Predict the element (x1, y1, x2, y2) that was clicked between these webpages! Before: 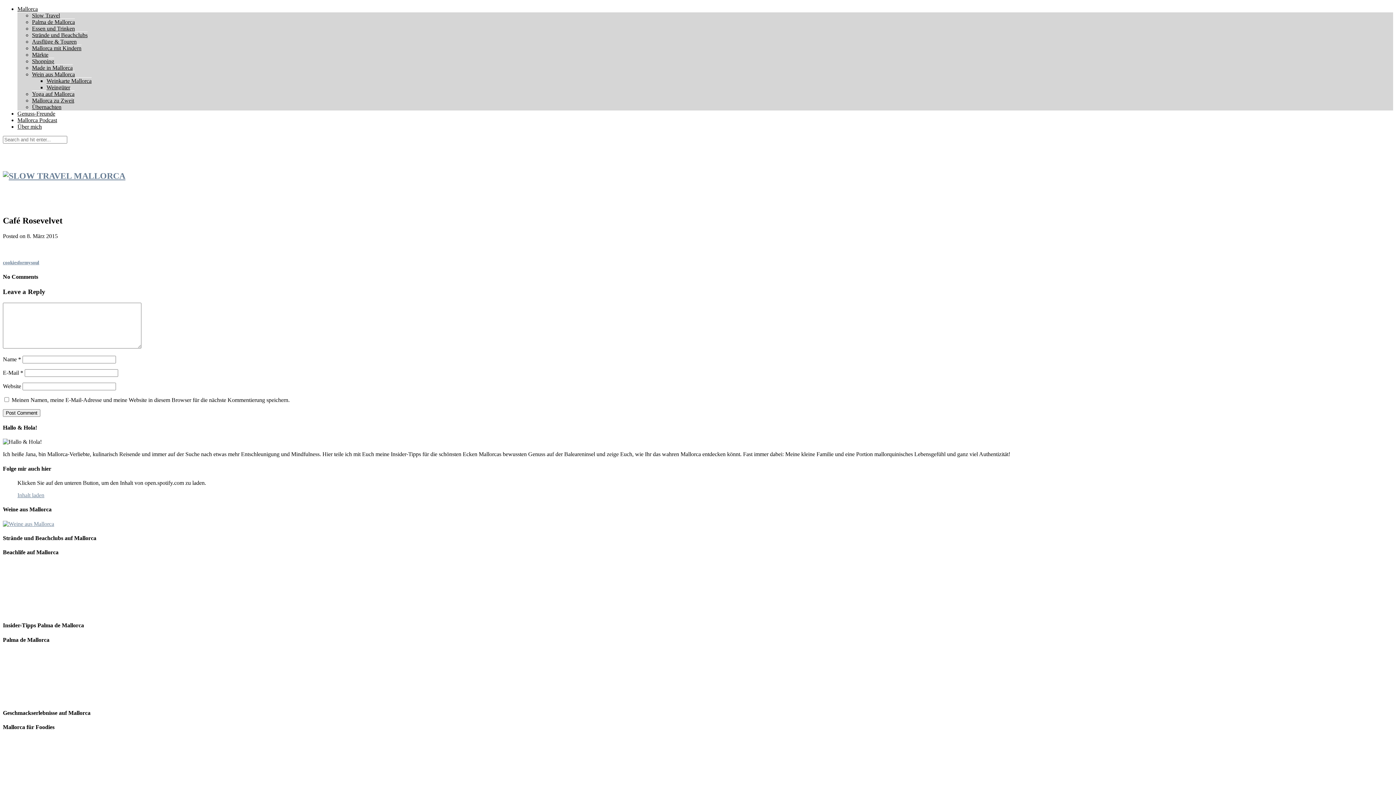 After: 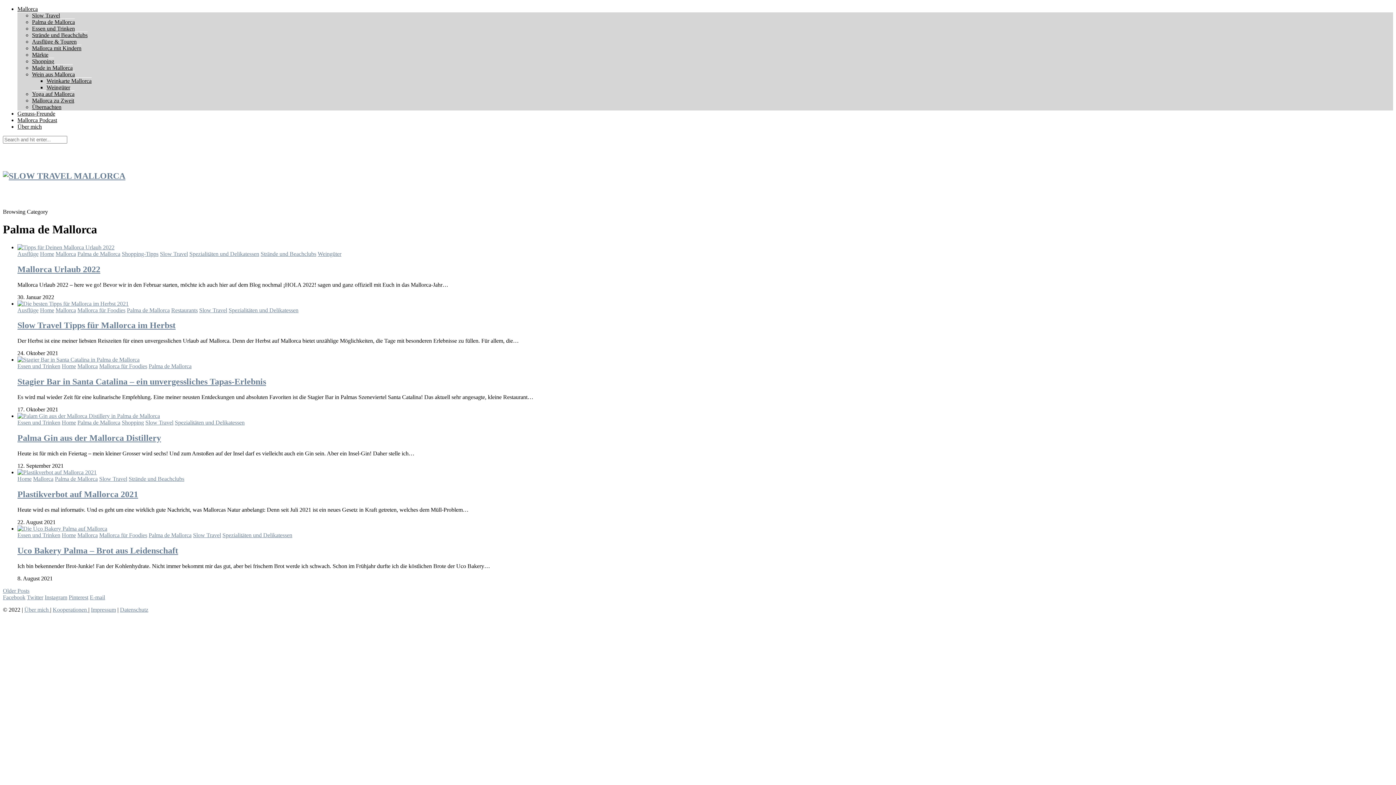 Action: bbox: (32, 18, 74, 25) label: Palma de Mallorca